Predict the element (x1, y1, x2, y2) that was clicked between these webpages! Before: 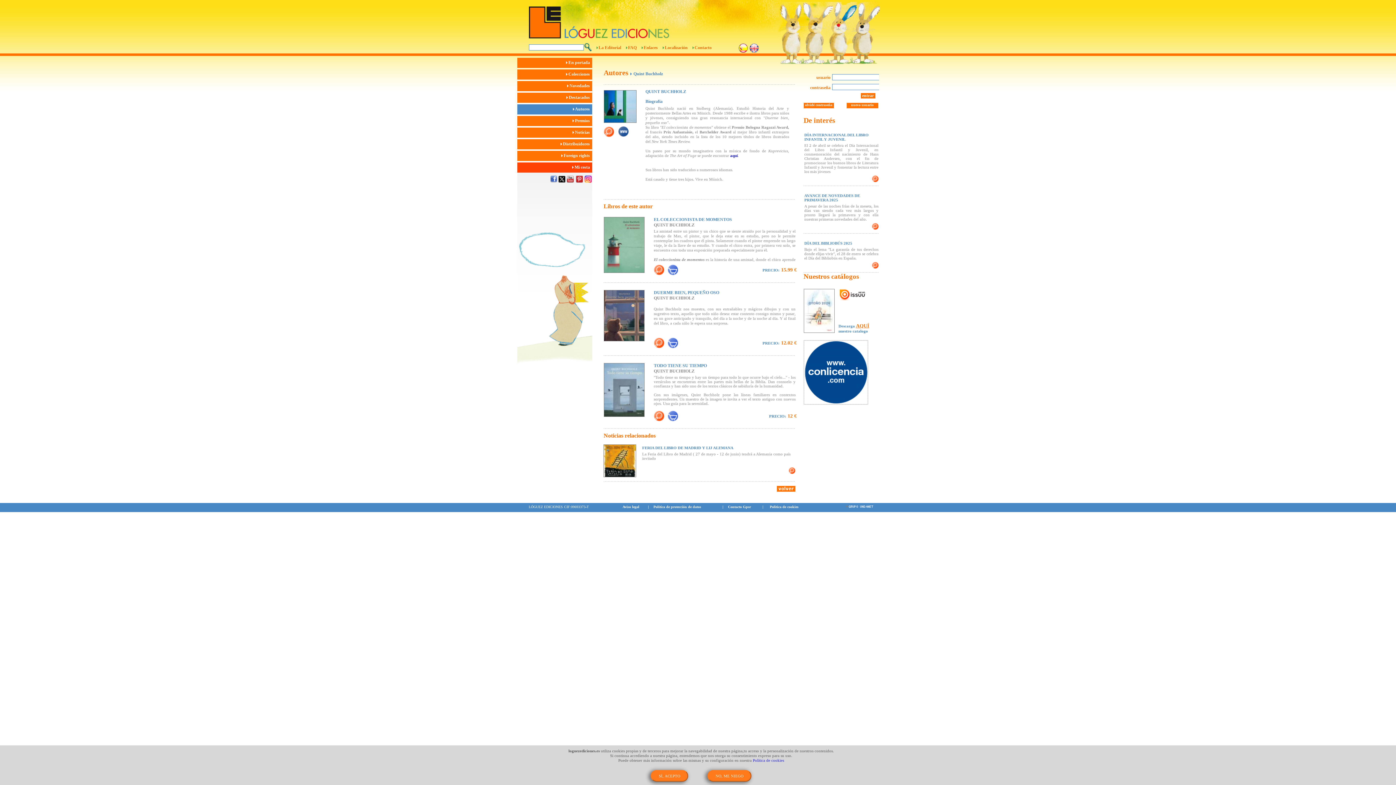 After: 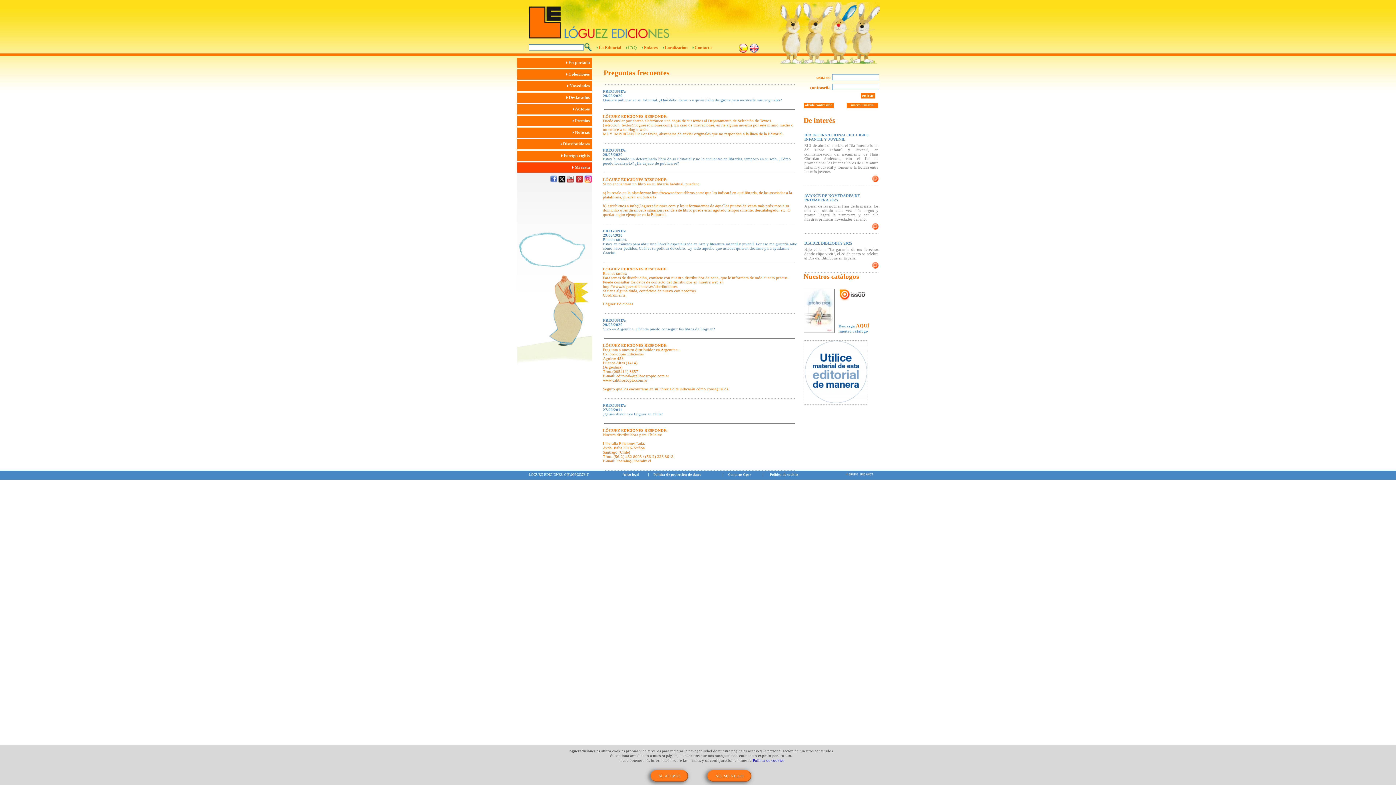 Action: bbox: (628, 45, 636, 51) label: FAQ